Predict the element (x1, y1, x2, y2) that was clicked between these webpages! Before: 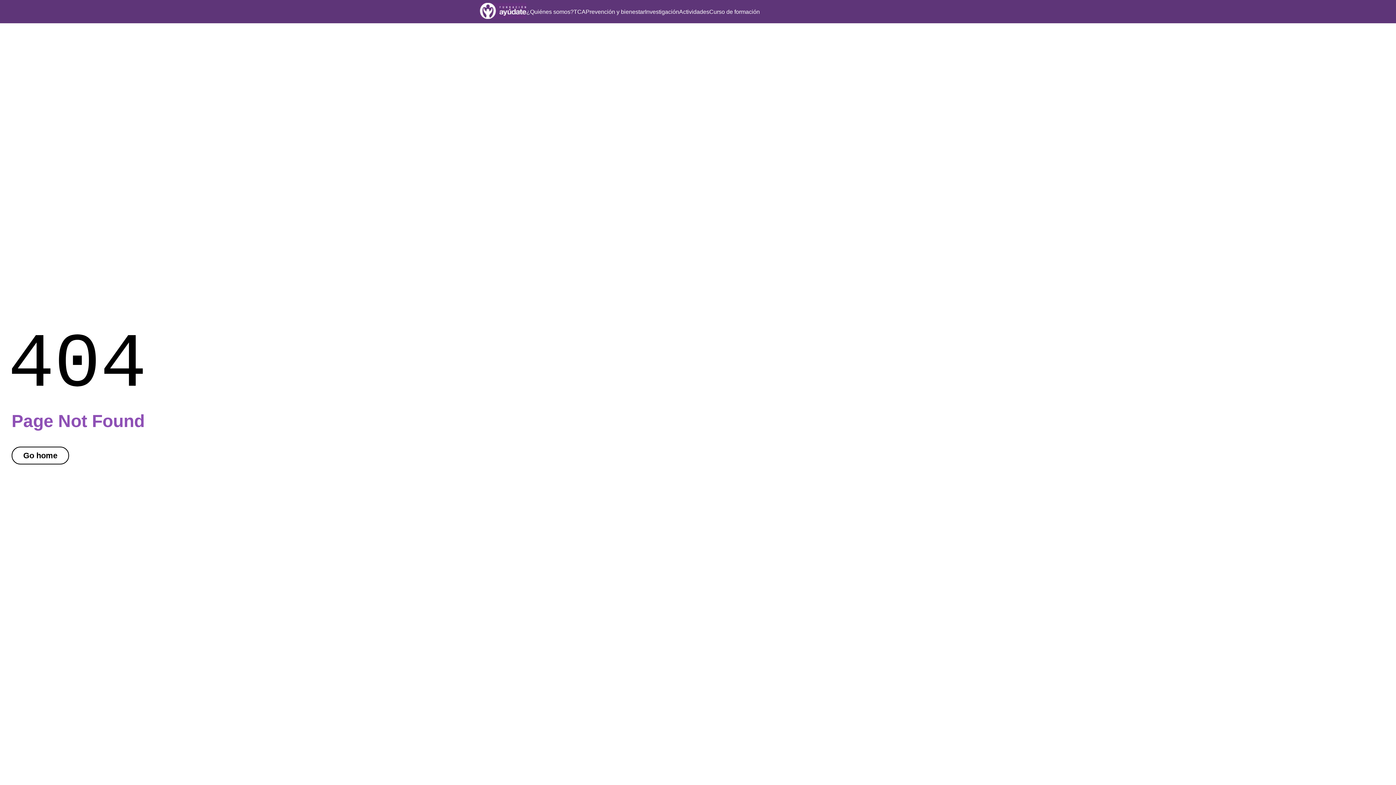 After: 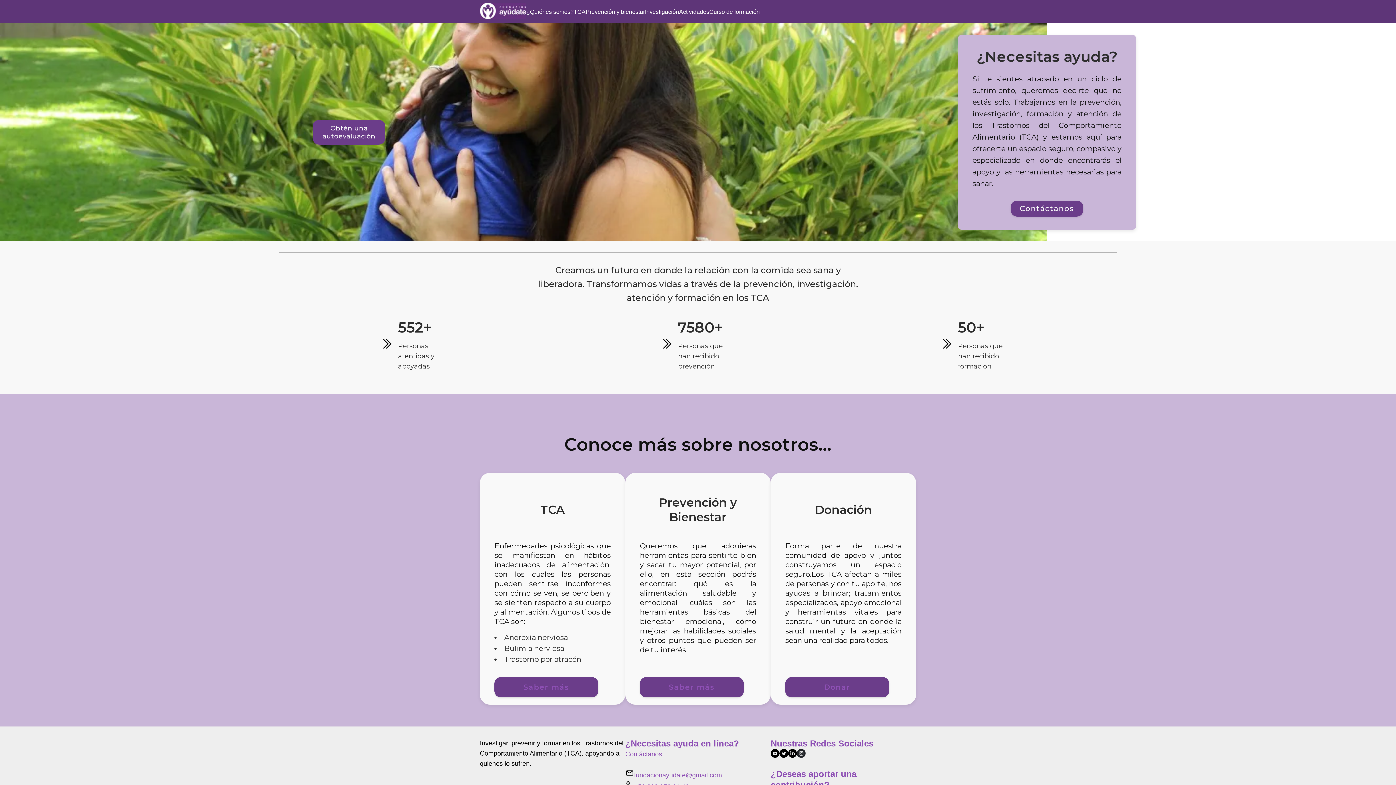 Action: bbox: (11, 446, 69, 464) label: Go home